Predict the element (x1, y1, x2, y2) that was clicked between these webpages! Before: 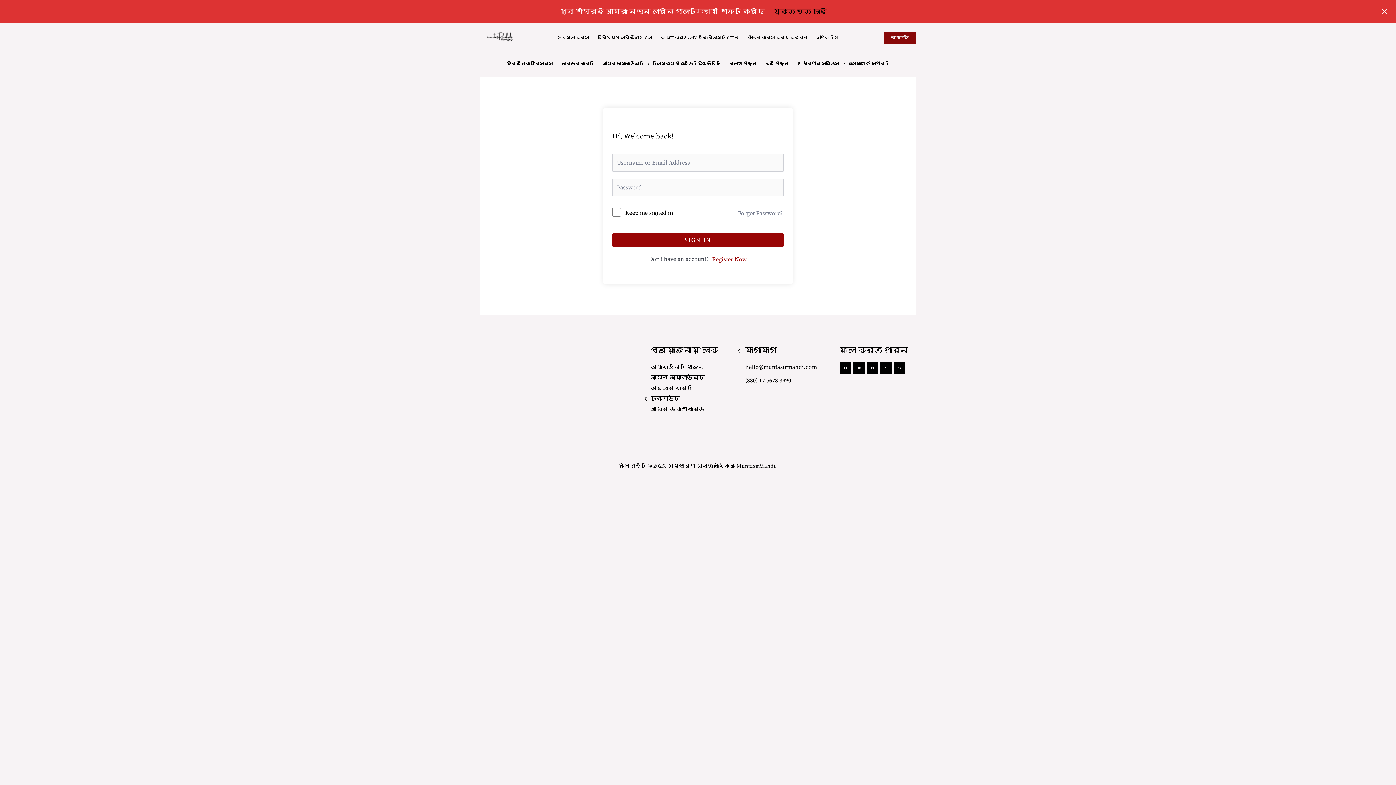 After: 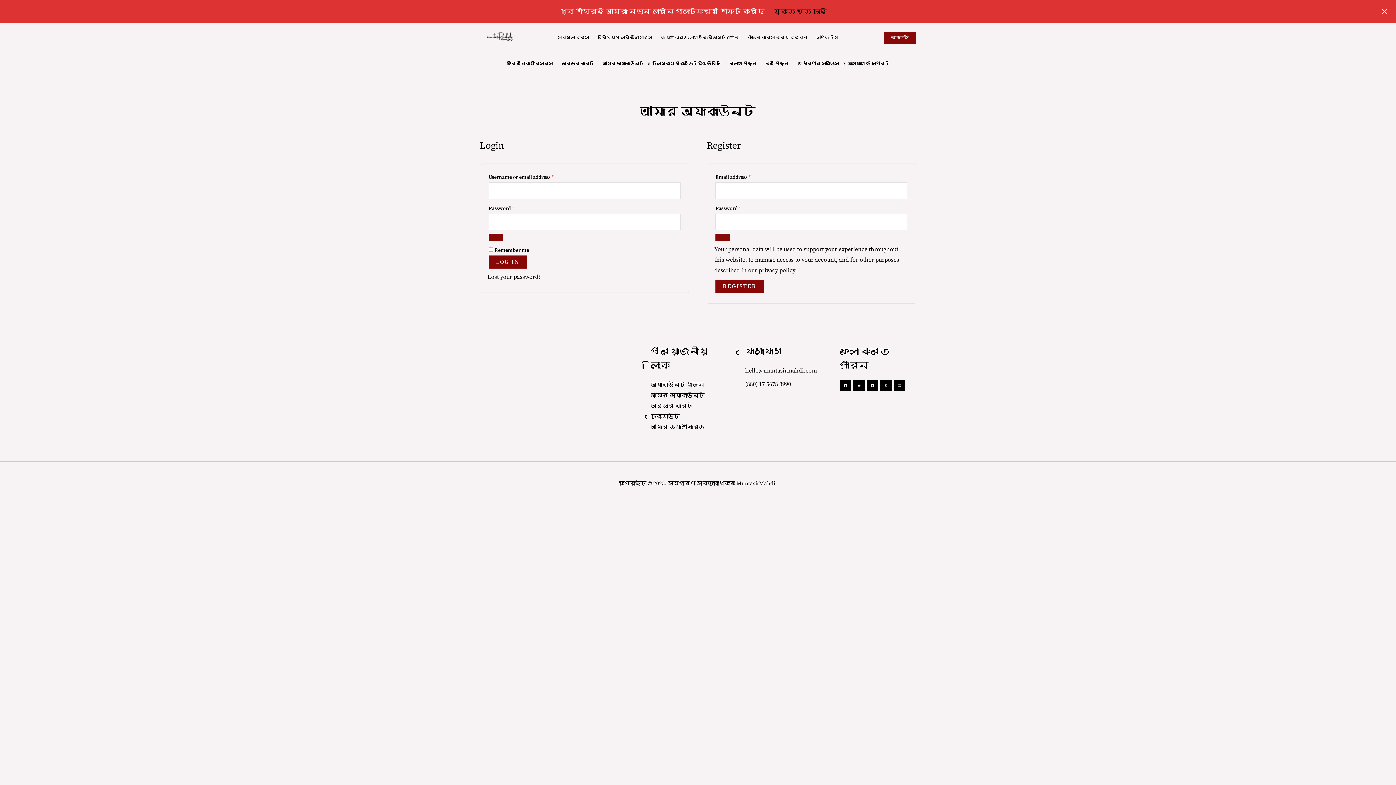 Action: label: আমার অ্যাকাউন্ট bbox: (598, 51, 648, 76)